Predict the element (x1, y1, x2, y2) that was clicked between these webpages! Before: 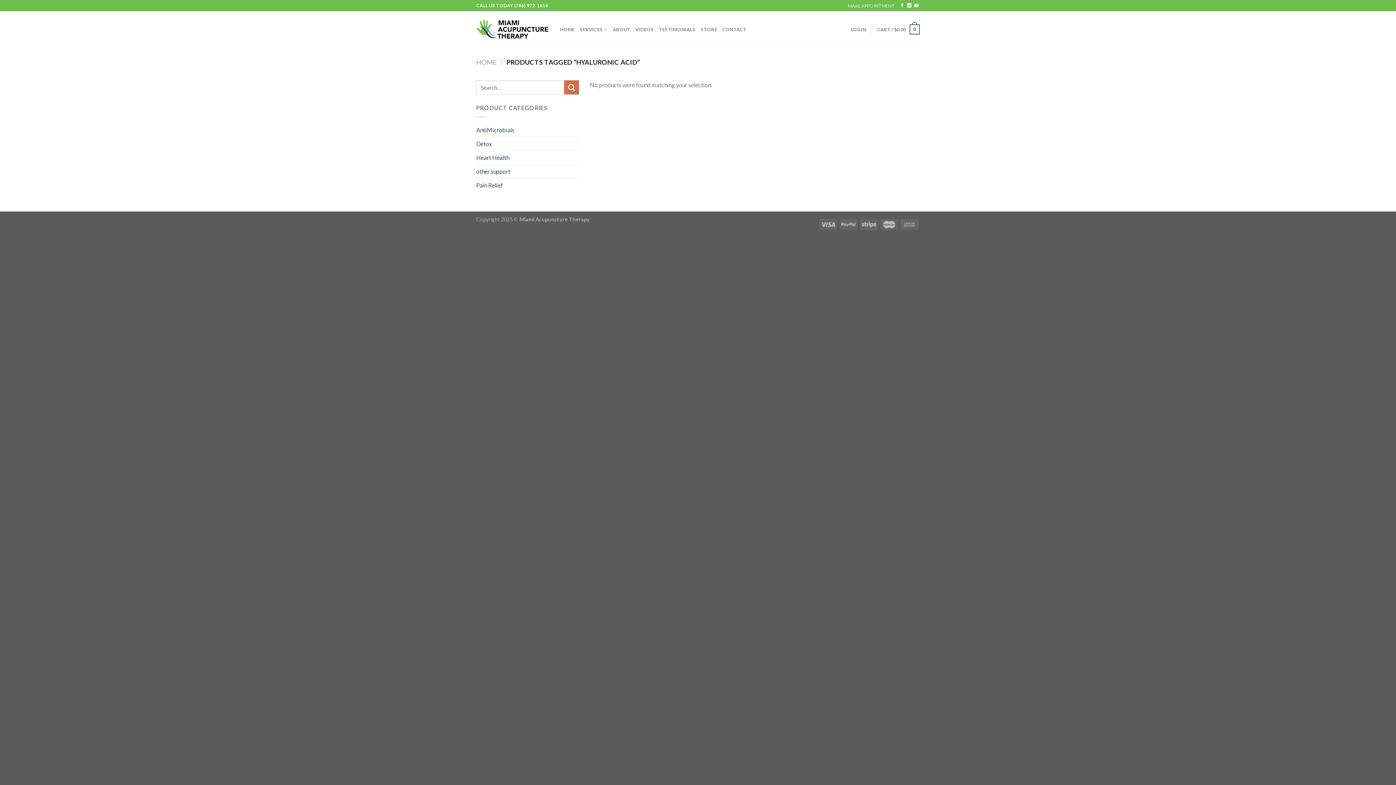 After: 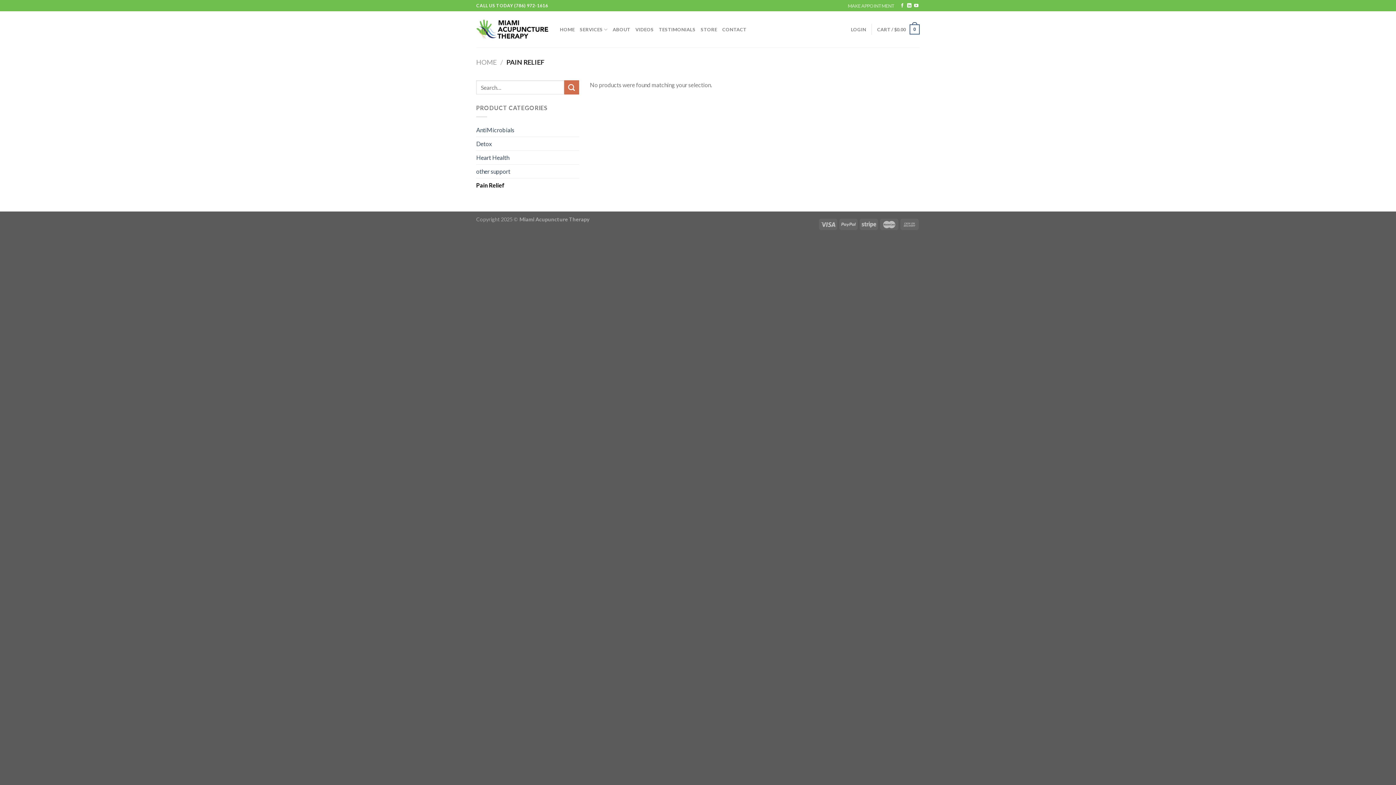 Action: bbox: (476, 178, 579, 191) label: Pain Relief